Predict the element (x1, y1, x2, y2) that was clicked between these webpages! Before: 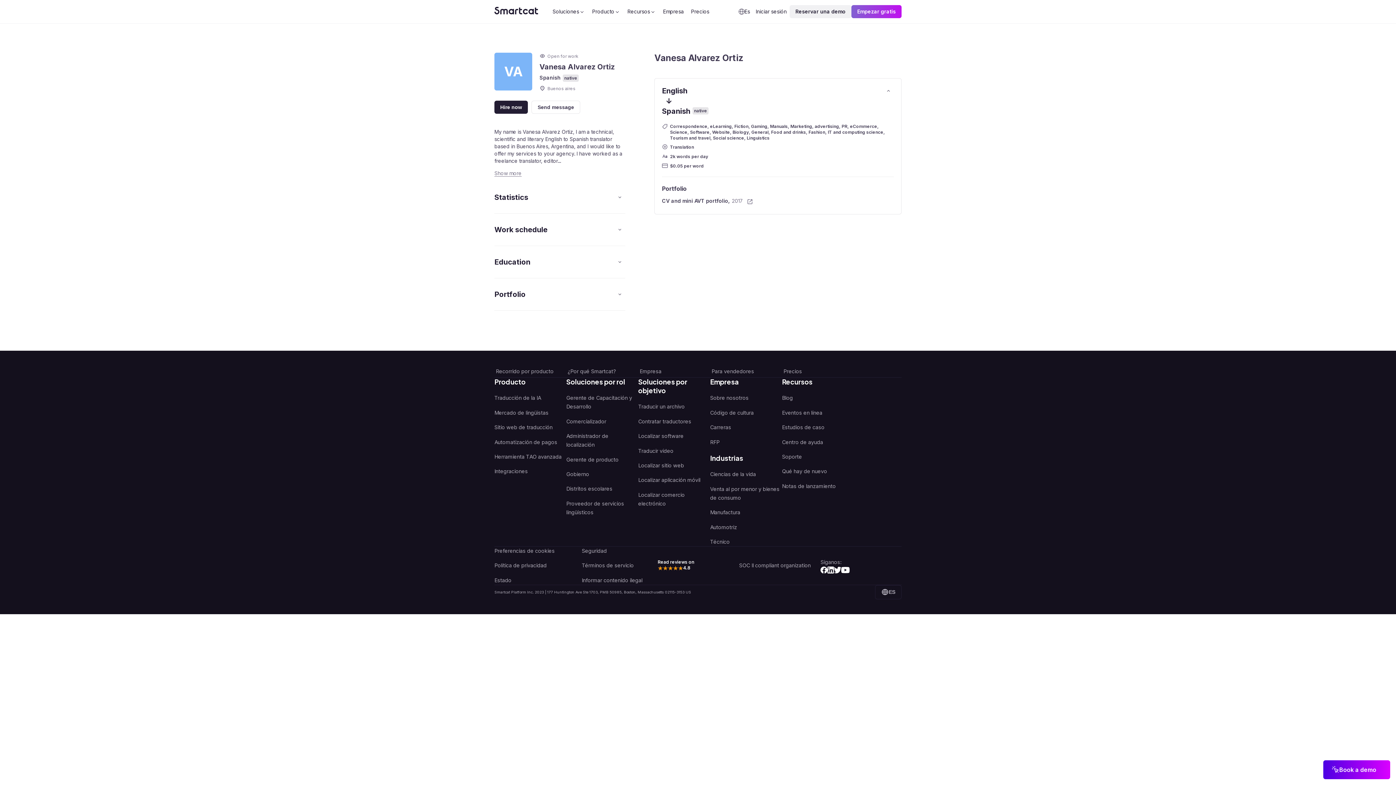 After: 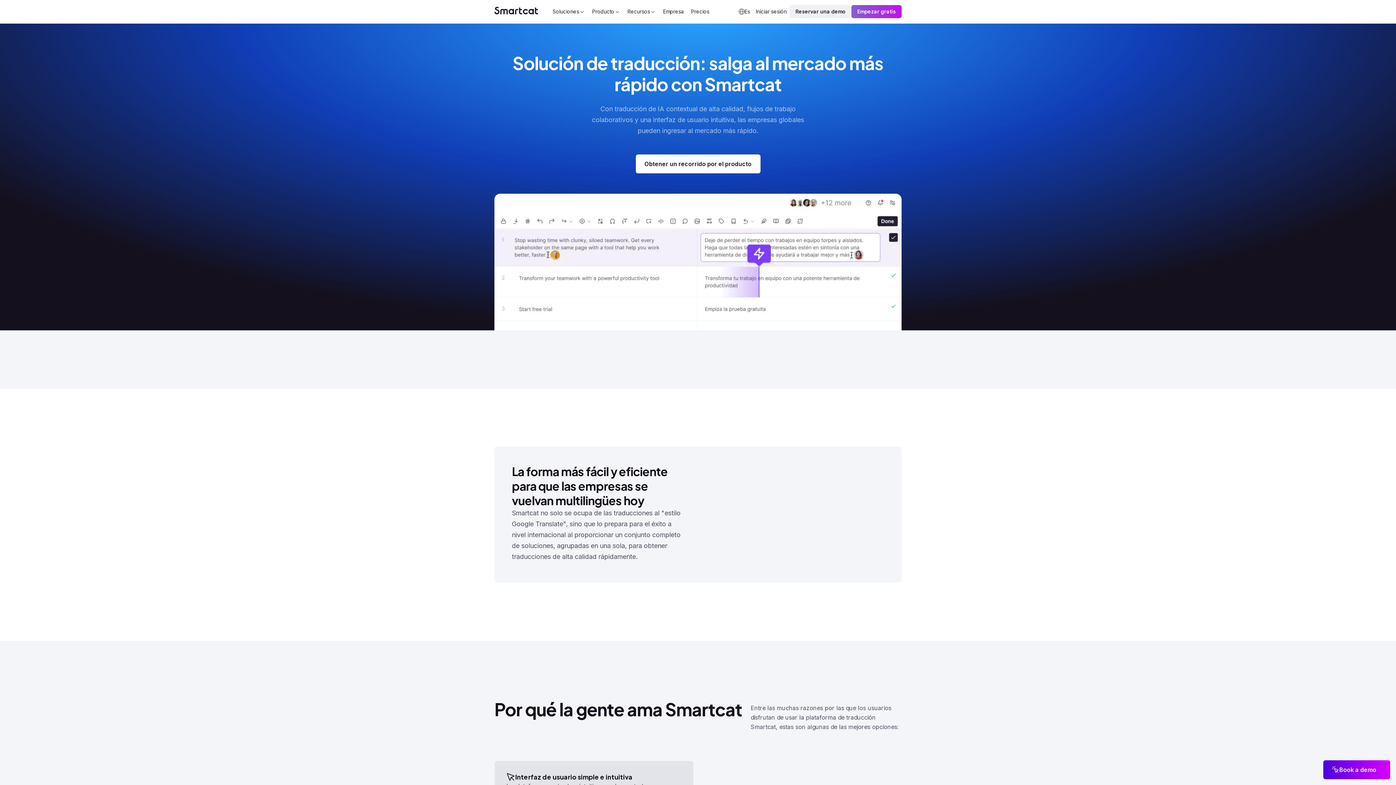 Action: bbox: (566, 357, 638, 369) label: ¿Por qué Smartcat?